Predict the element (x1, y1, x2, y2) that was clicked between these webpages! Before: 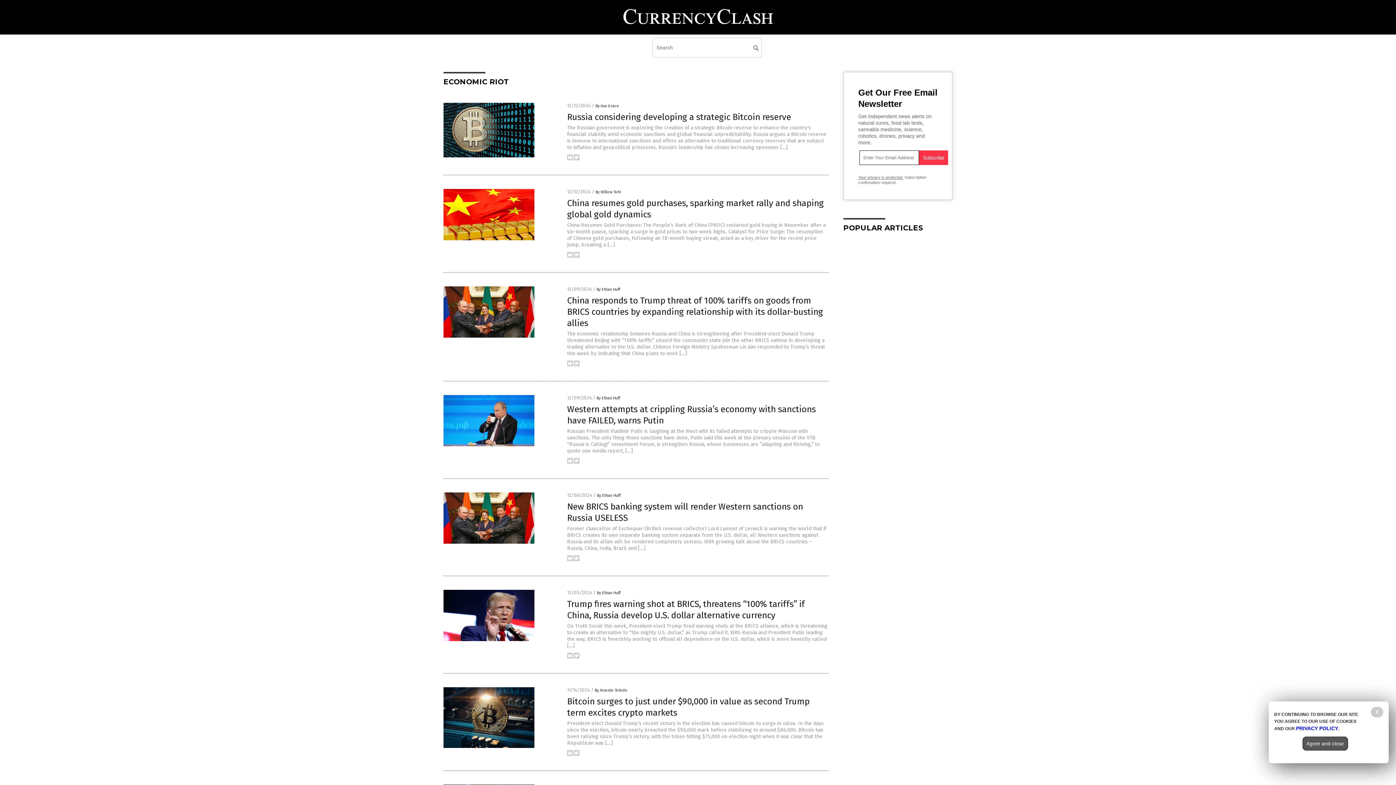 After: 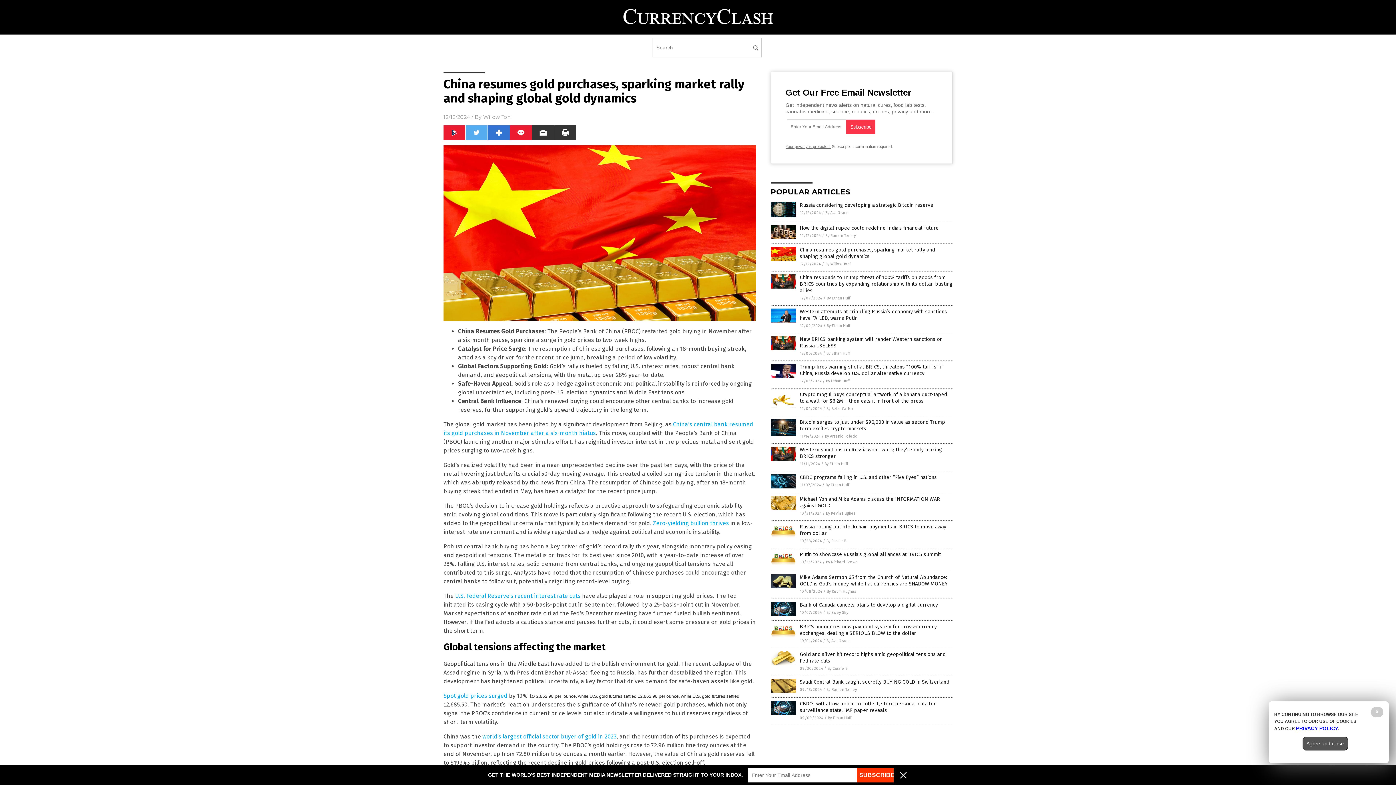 Action: label: China Resumes Gold Purchases: The People’s Bank of China (PBOC) restarted gold buying in November after a six-month pause, sparking a surge in gold prices to two-week highs. Catalyst for Price Surge: The resumption of Chinese gold purchases, following an 18-month buying streak, acted as a key driver for the recent price jump, breaking a […] bbox: (567, 222, 825, 248)